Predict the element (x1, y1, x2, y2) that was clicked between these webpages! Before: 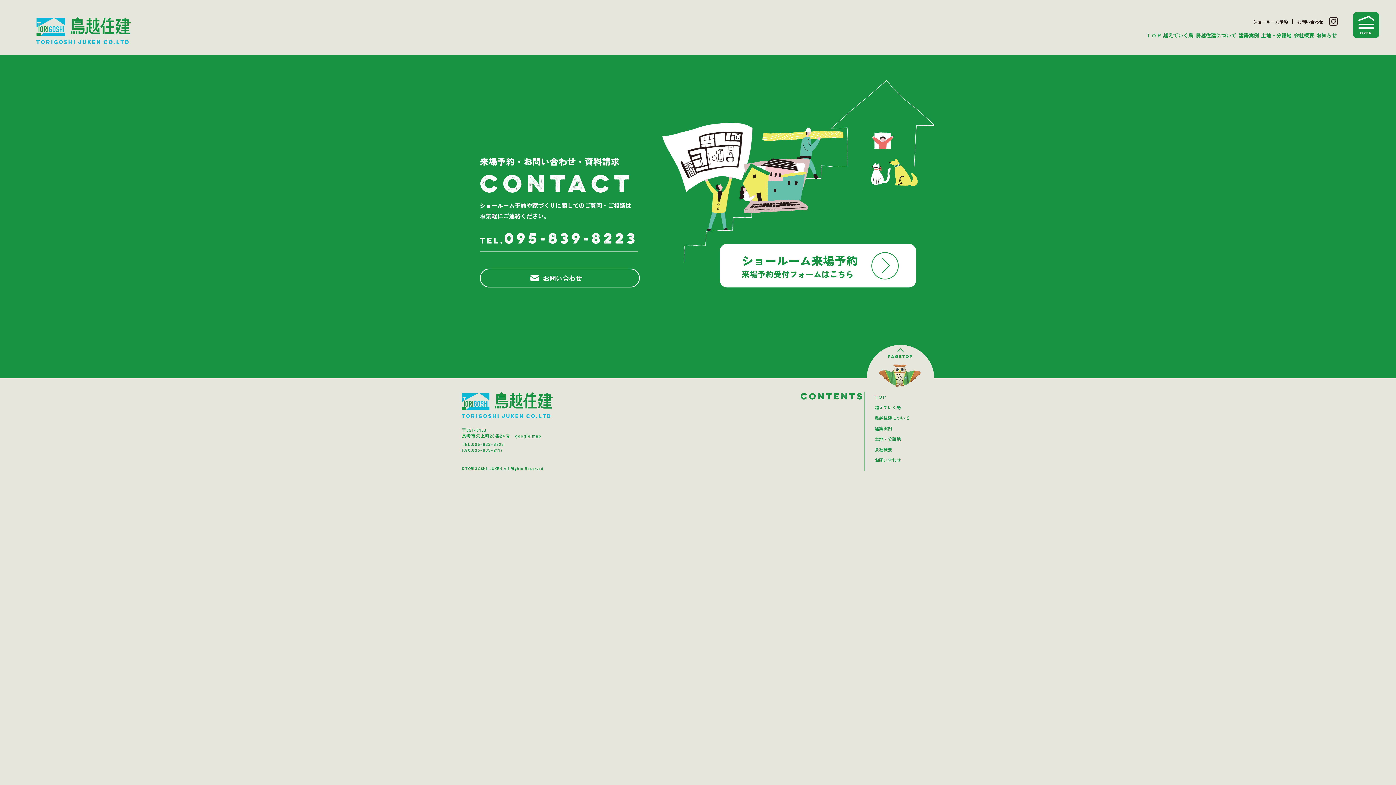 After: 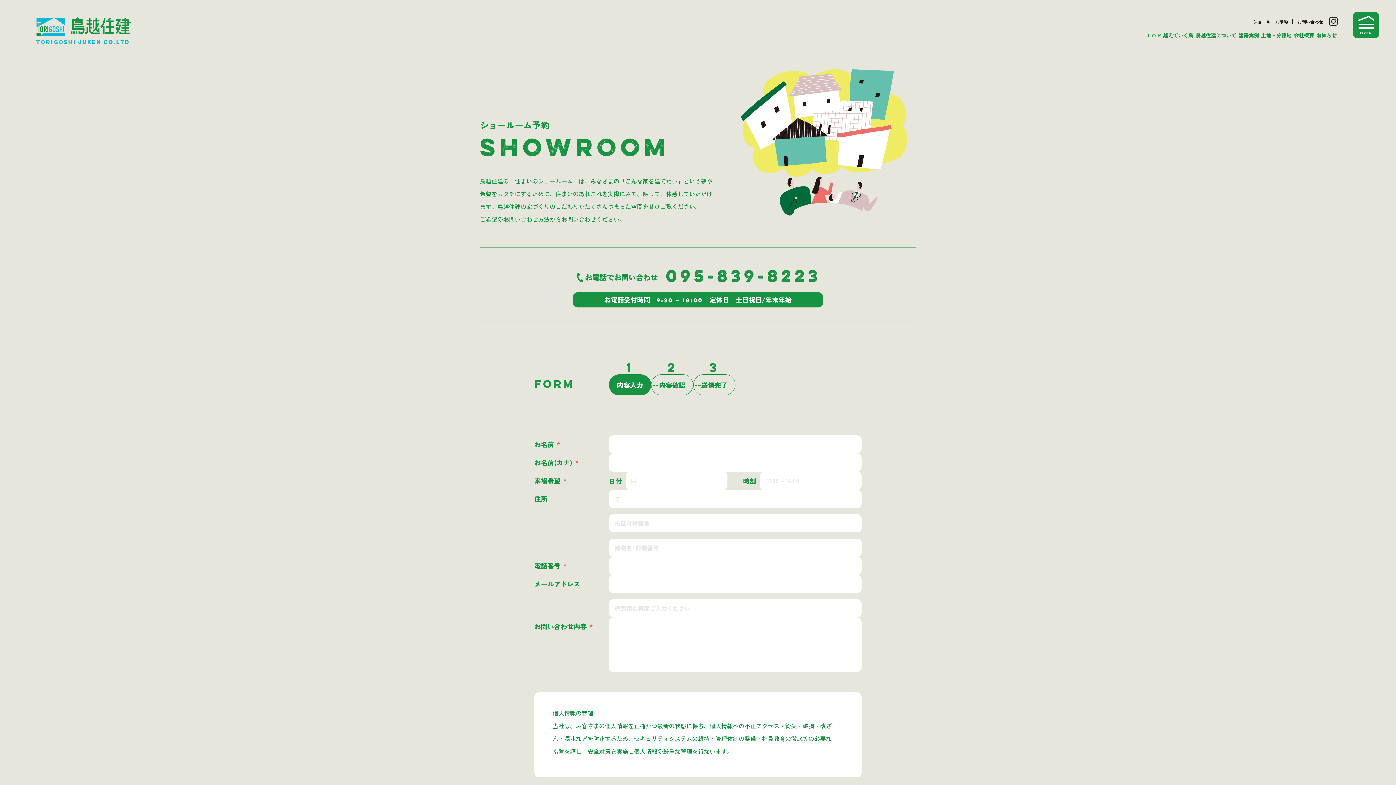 Action: bbox: (720, 244, 916, 287) label: ショールーム来場予約
来場予約受付フォームはこちら